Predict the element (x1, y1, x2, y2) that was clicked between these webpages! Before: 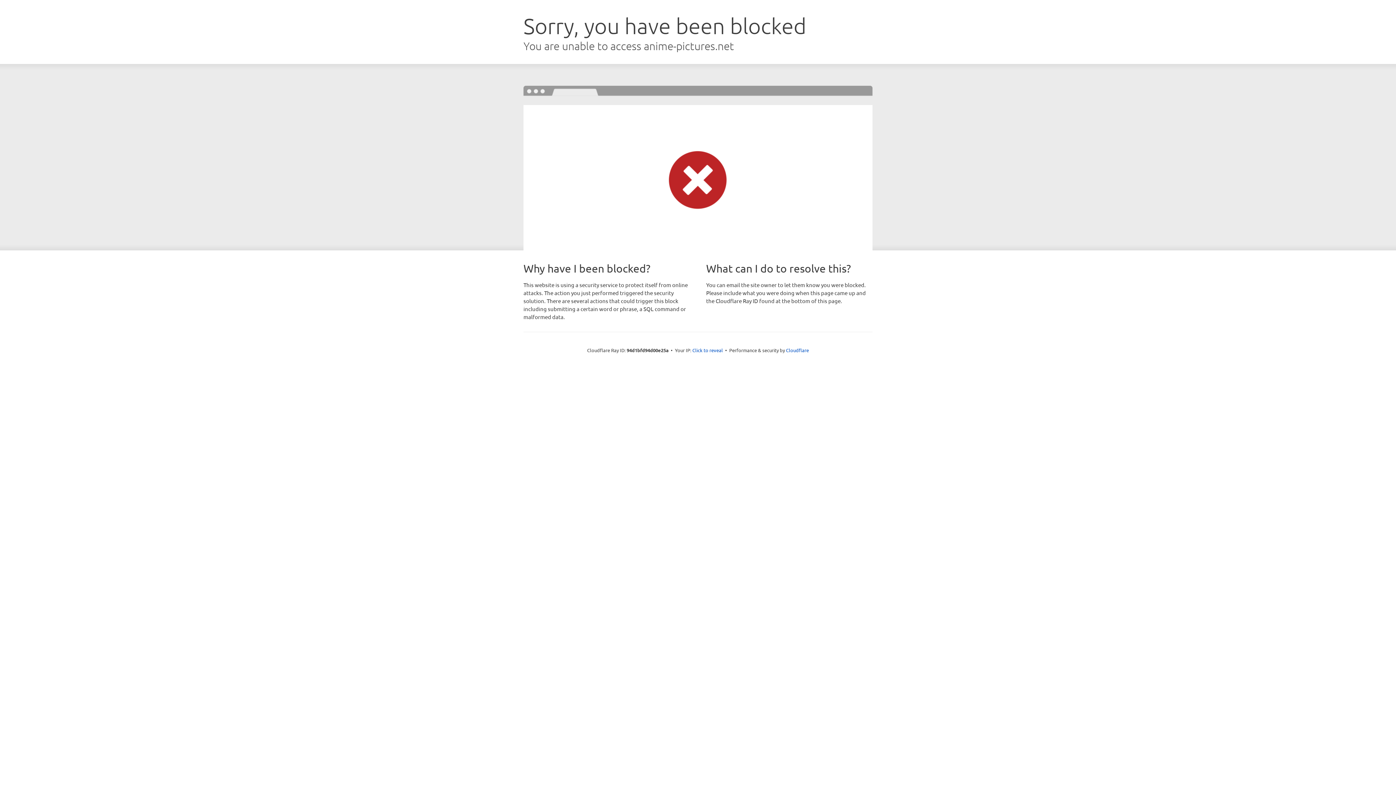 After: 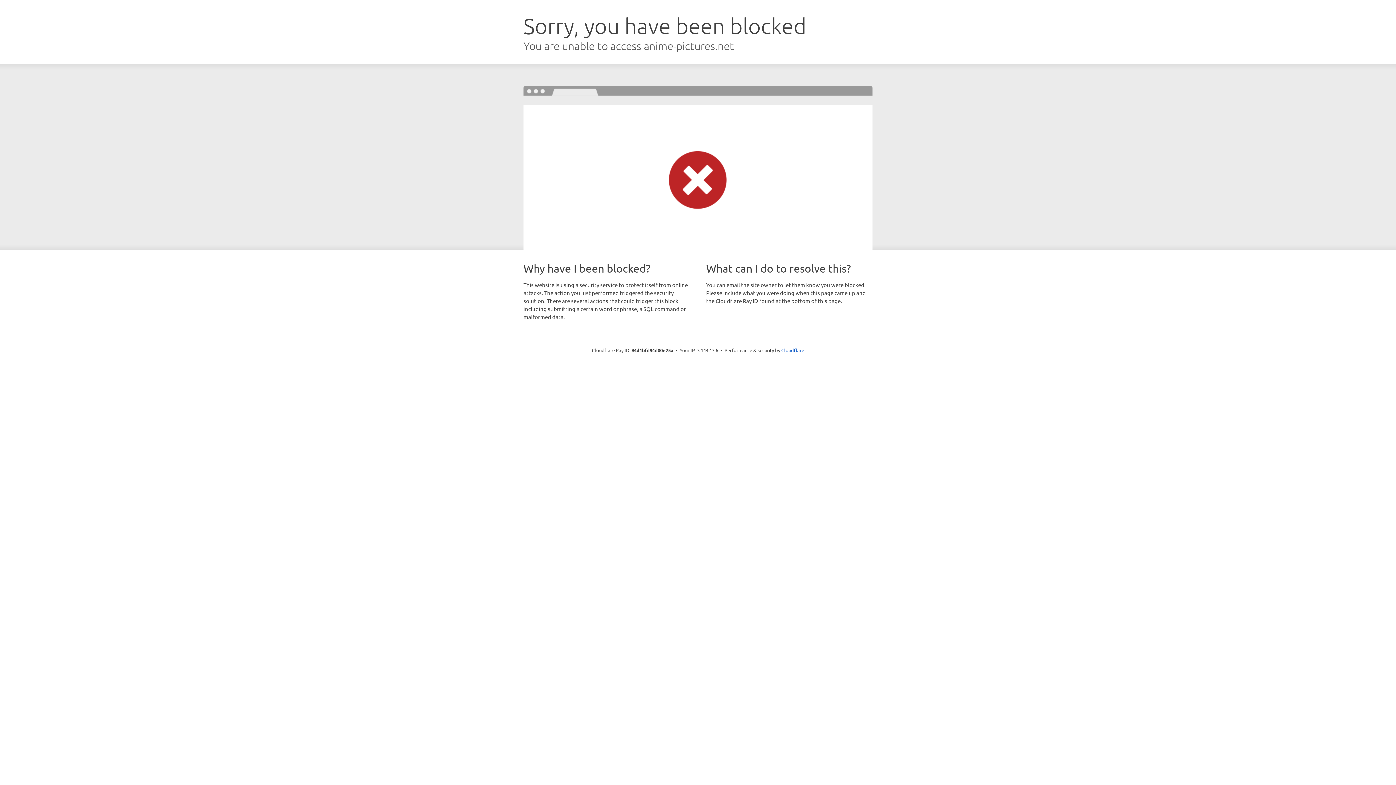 Action: label: Click to reveal bbox: (692, 346, 723, 353)